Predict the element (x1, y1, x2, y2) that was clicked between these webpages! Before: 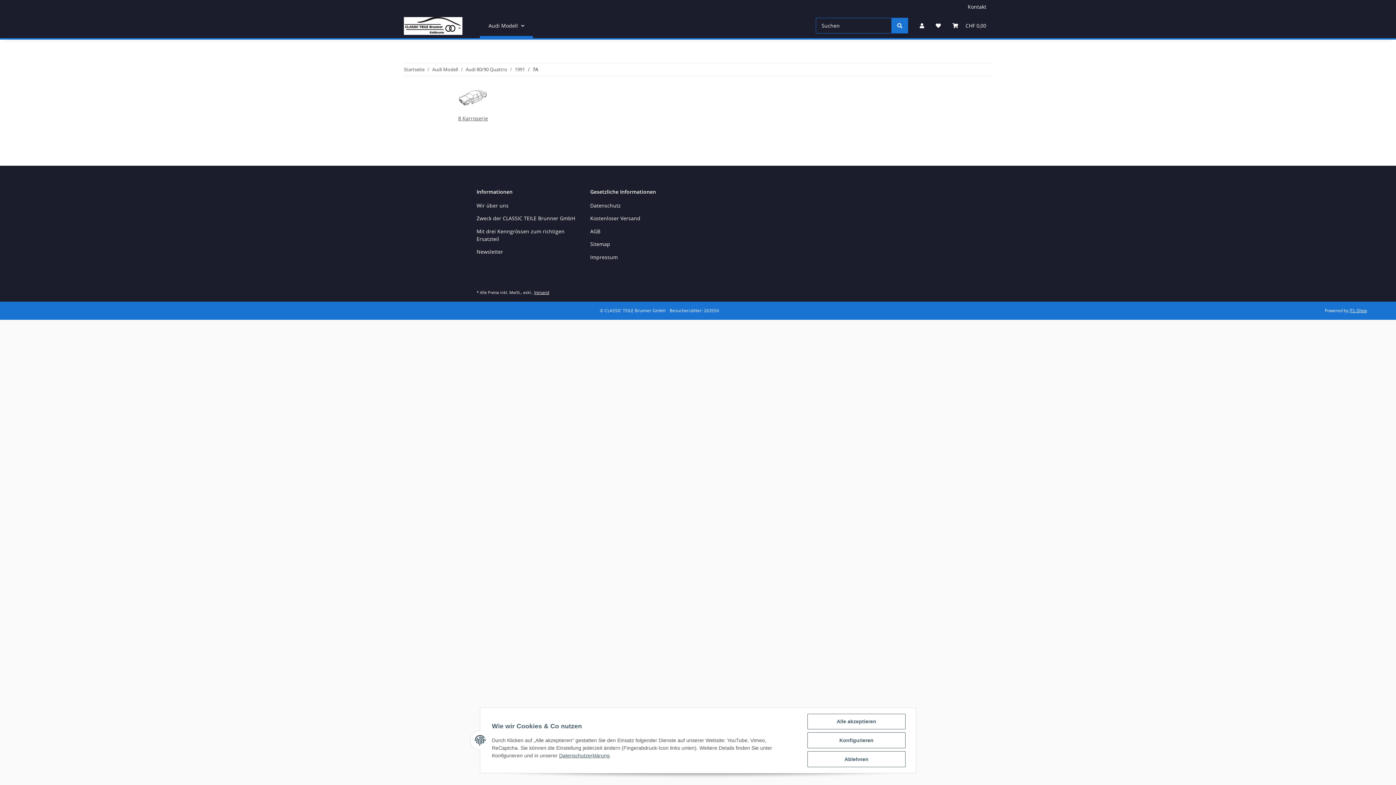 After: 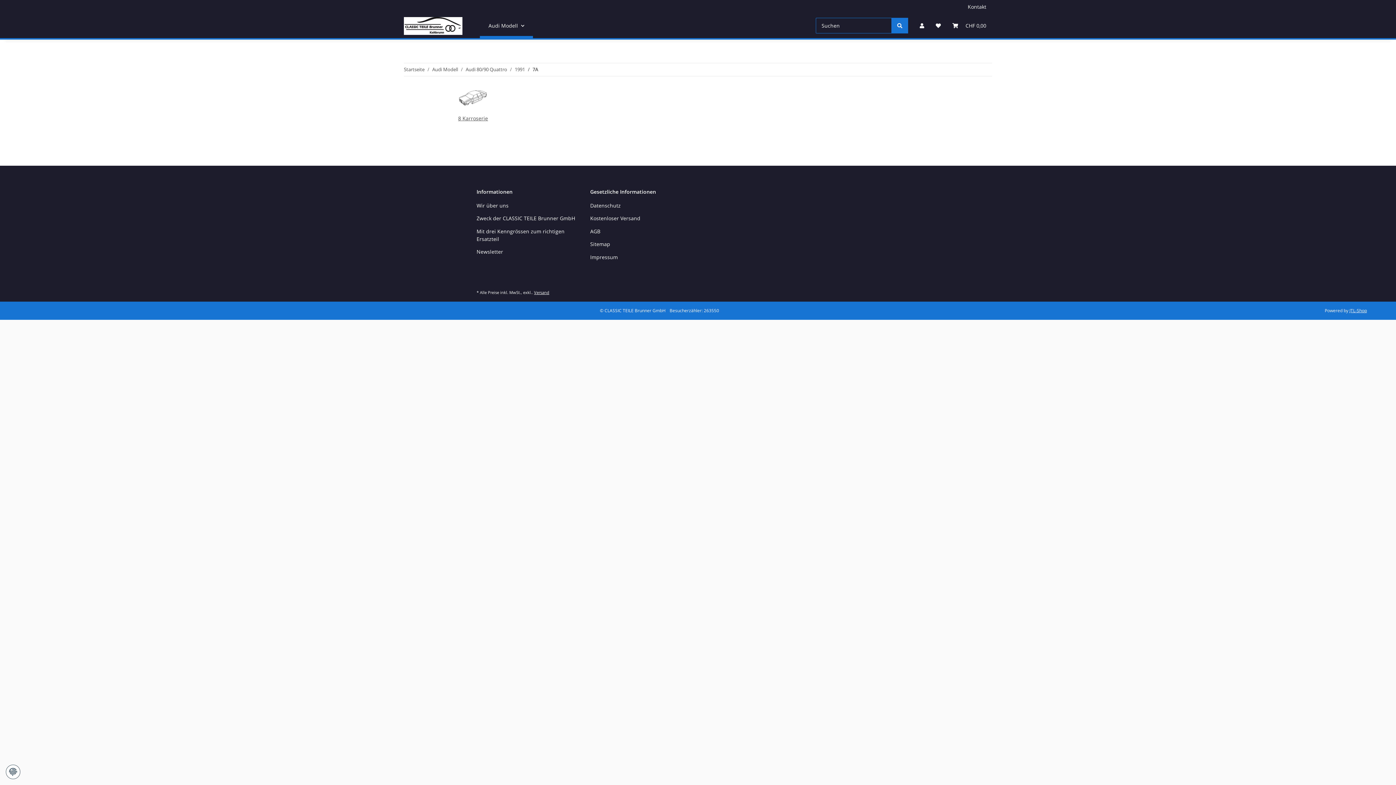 Action: bbox: (807, 751, 905, 767) label: Ablehnen